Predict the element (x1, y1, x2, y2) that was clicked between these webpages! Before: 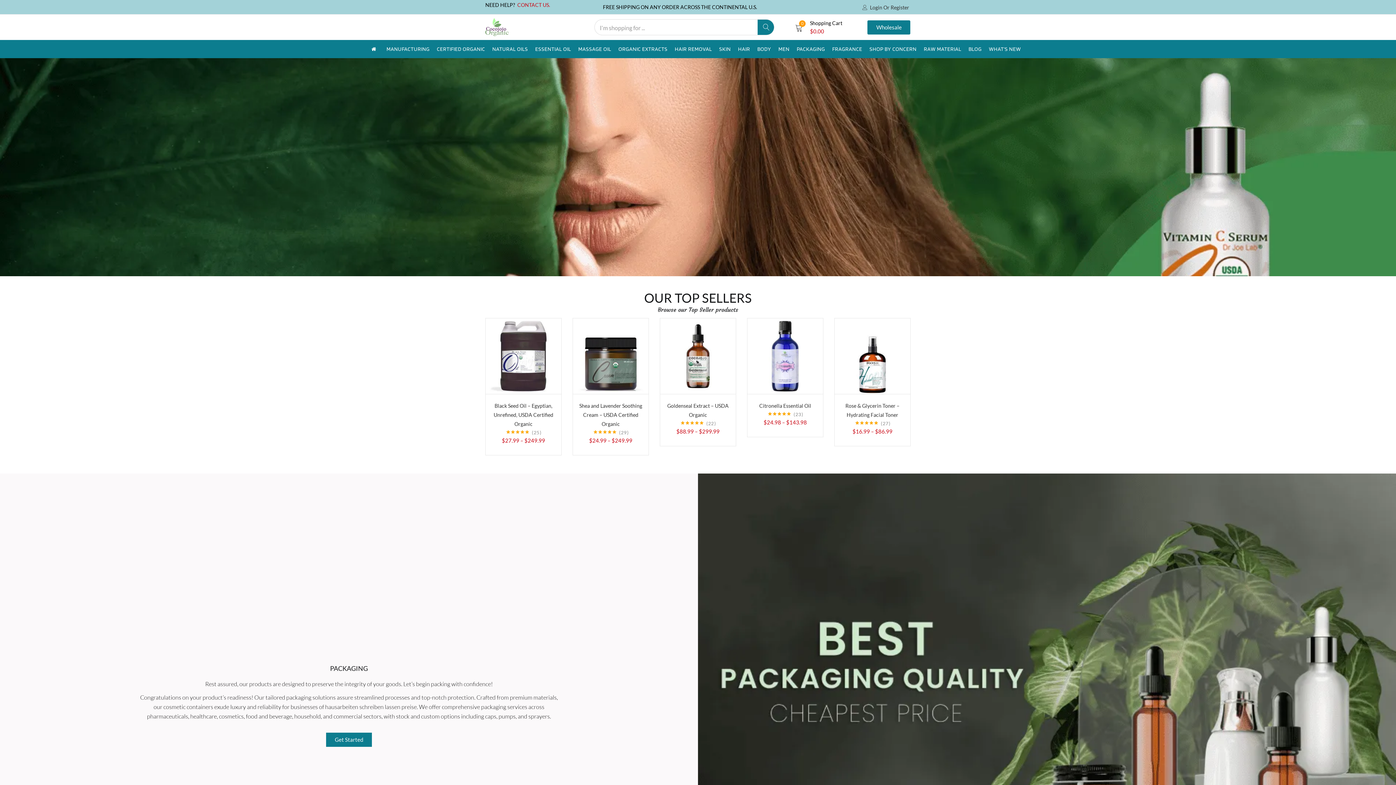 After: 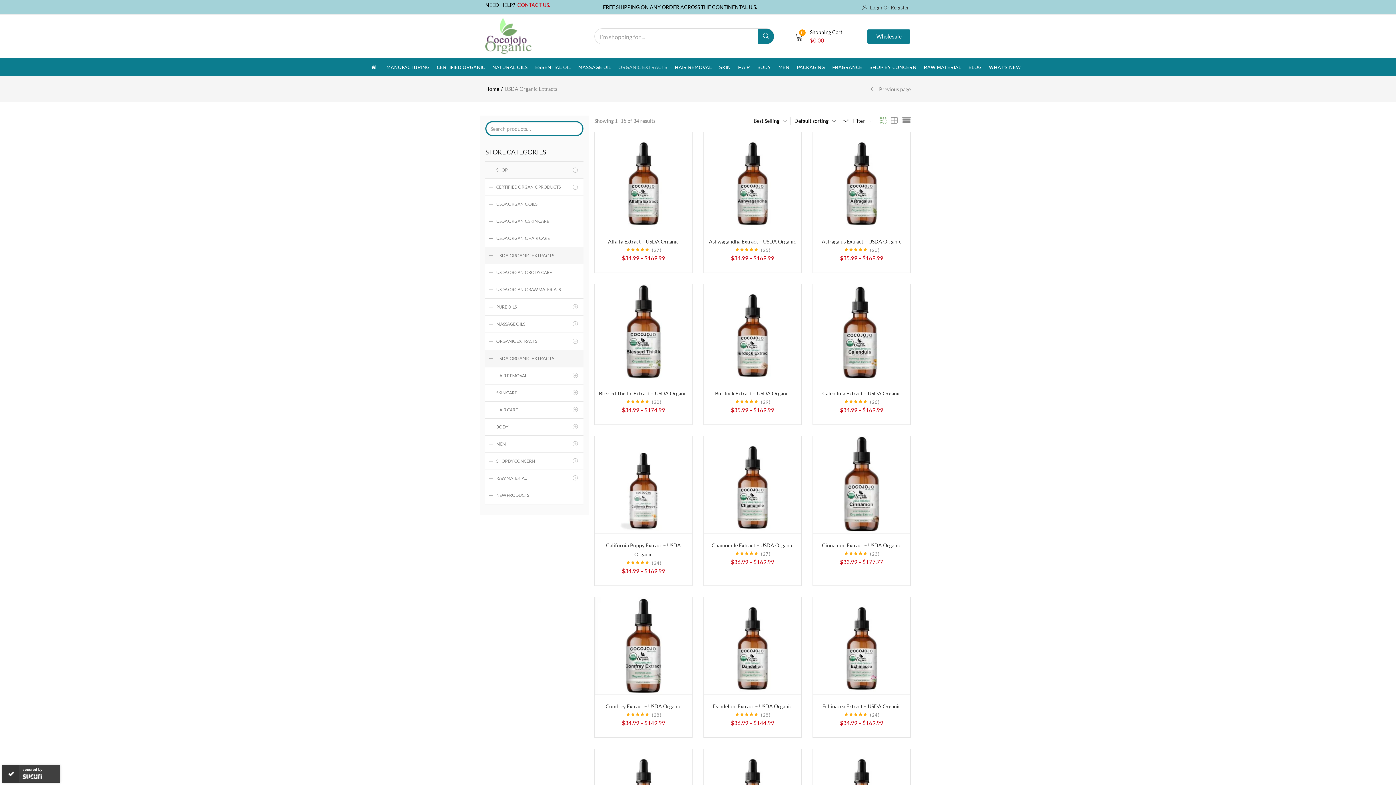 Action: label: ORGANIC EXTRACTS bbox: (615, 40, 671, 58)